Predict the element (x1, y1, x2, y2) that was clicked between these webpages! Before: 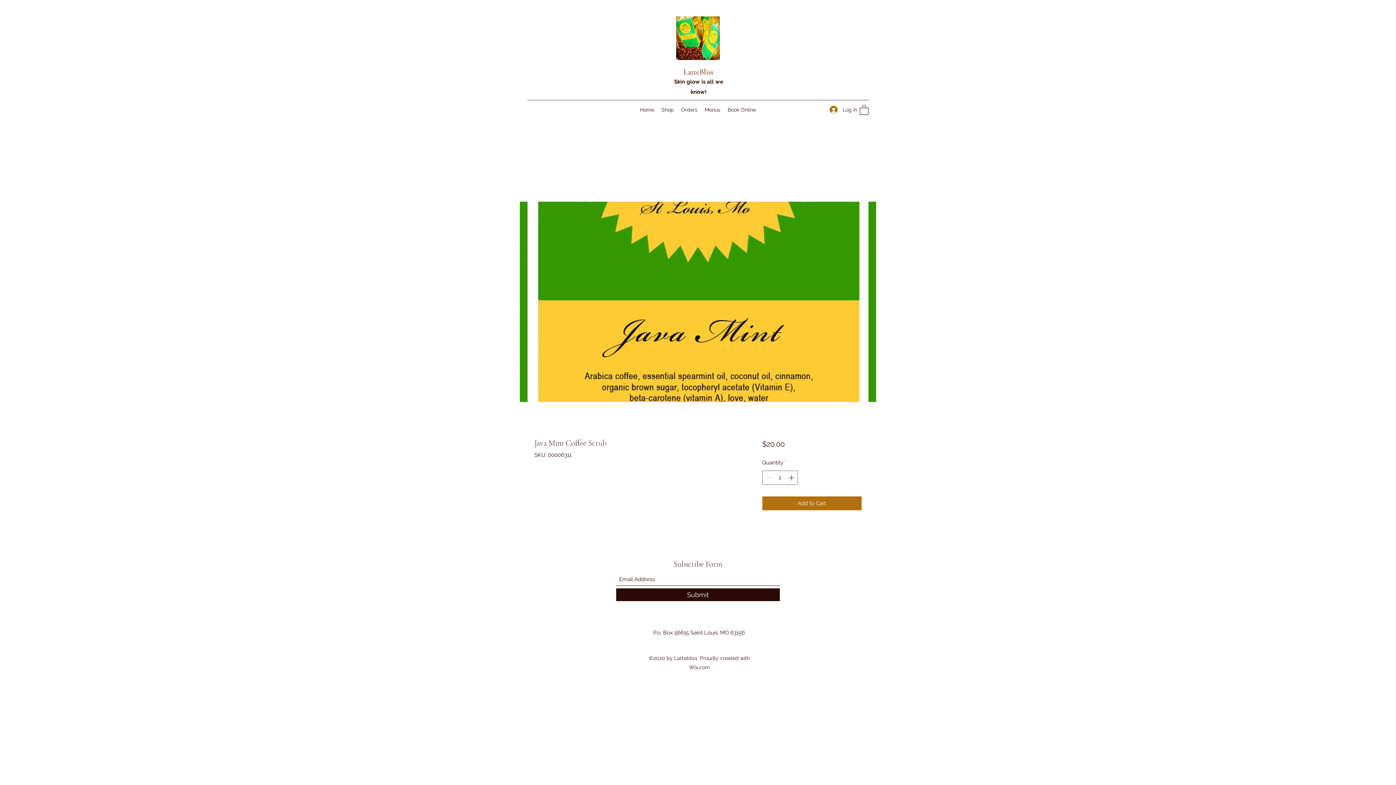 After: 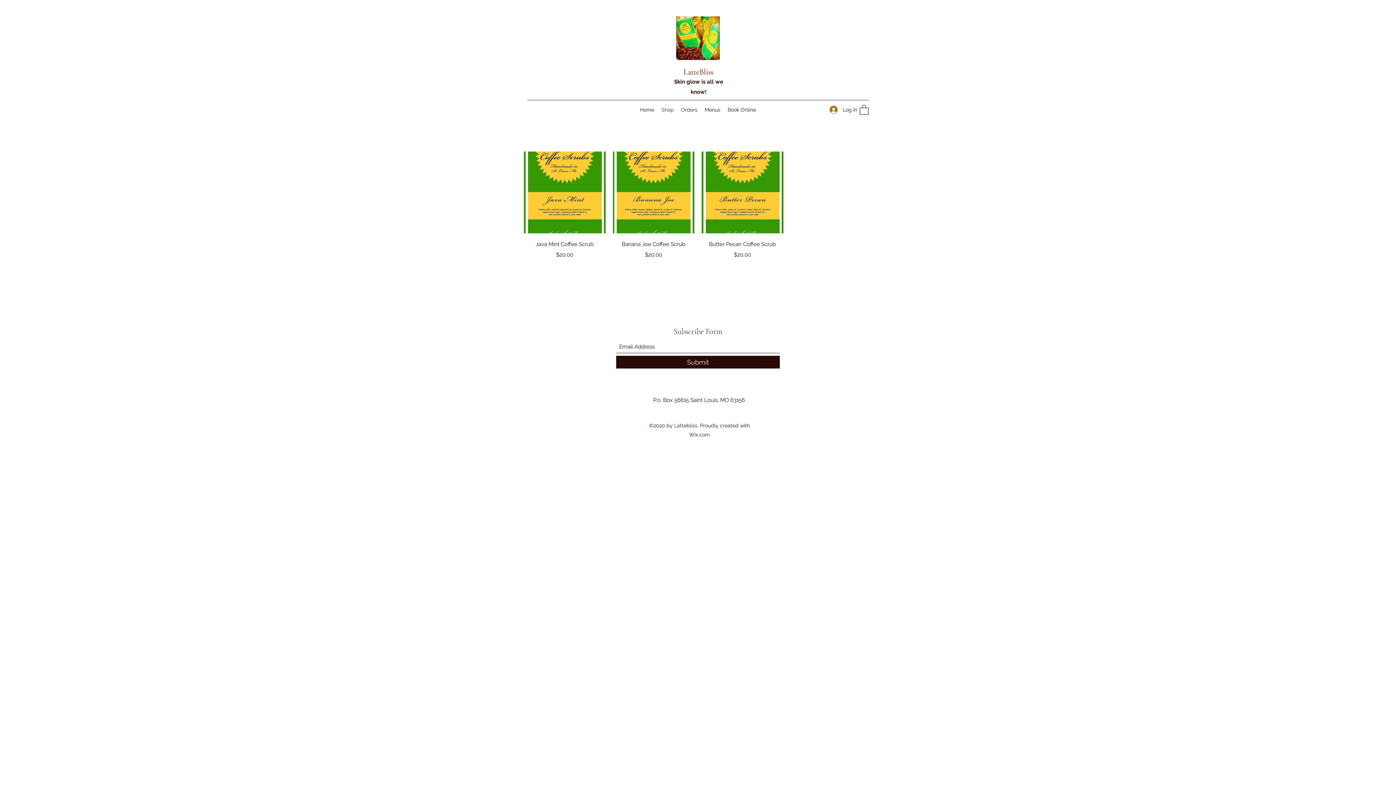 Action: bbox: (658, 104, 677, 115) label: Shop